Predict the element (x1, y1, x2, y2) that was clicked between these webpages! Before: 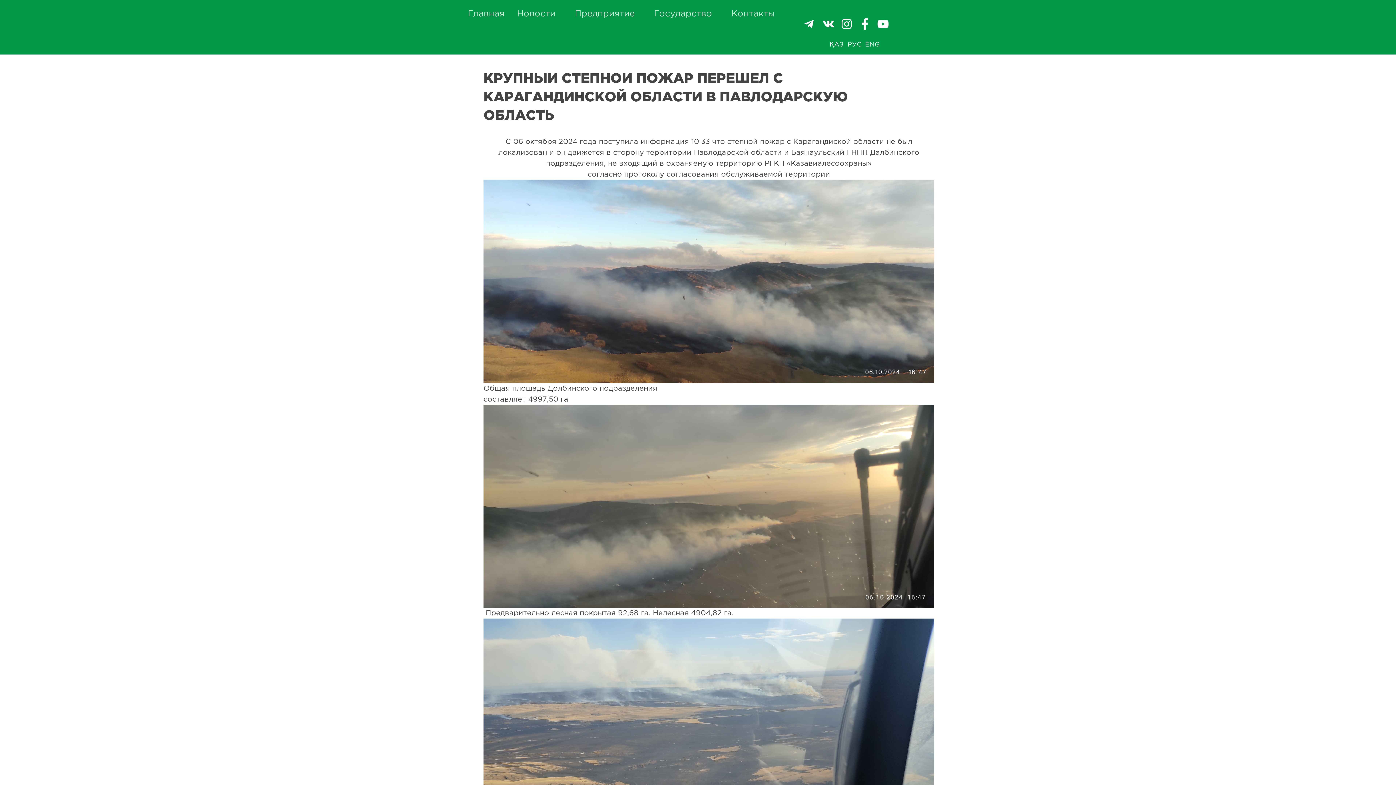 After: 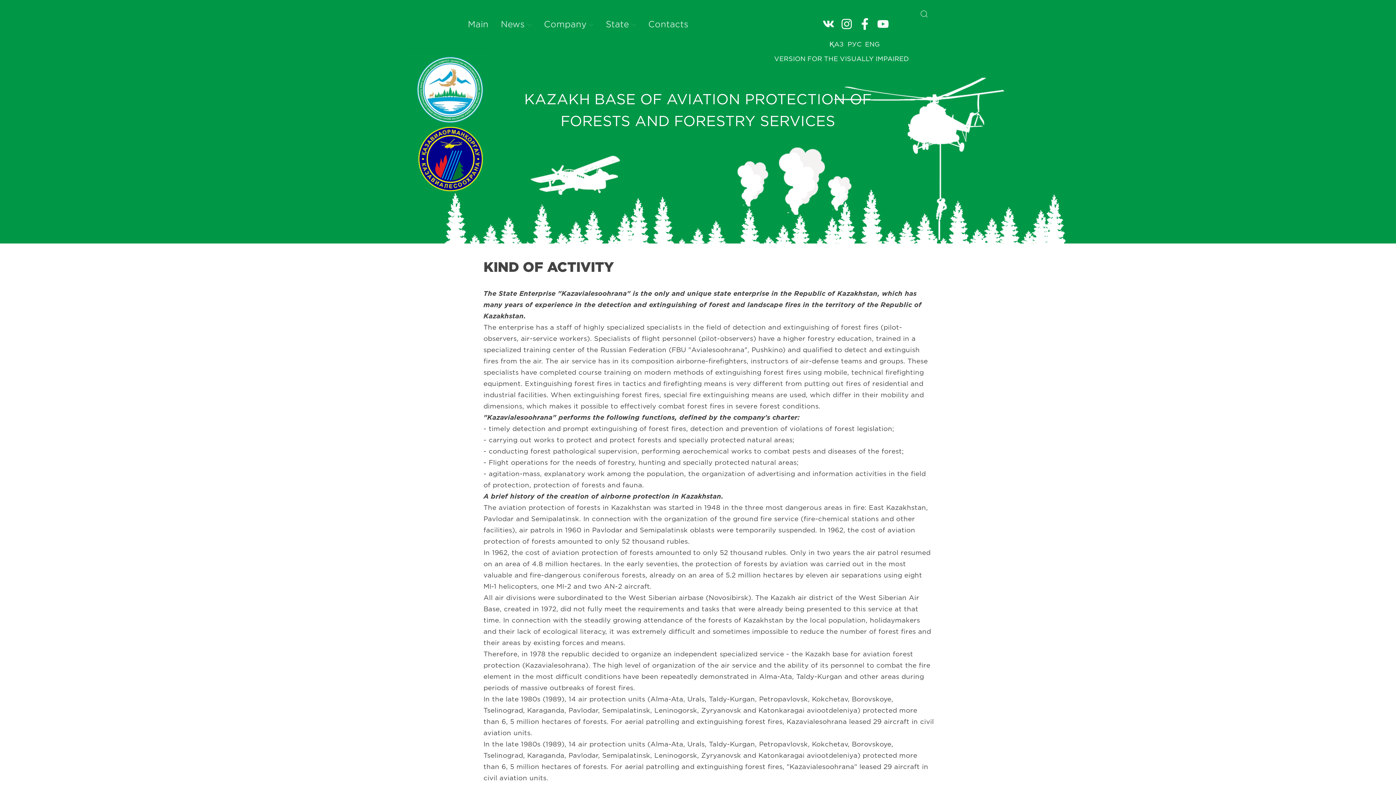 Action: label: ENG bbox: (865, 41, 880, 47)